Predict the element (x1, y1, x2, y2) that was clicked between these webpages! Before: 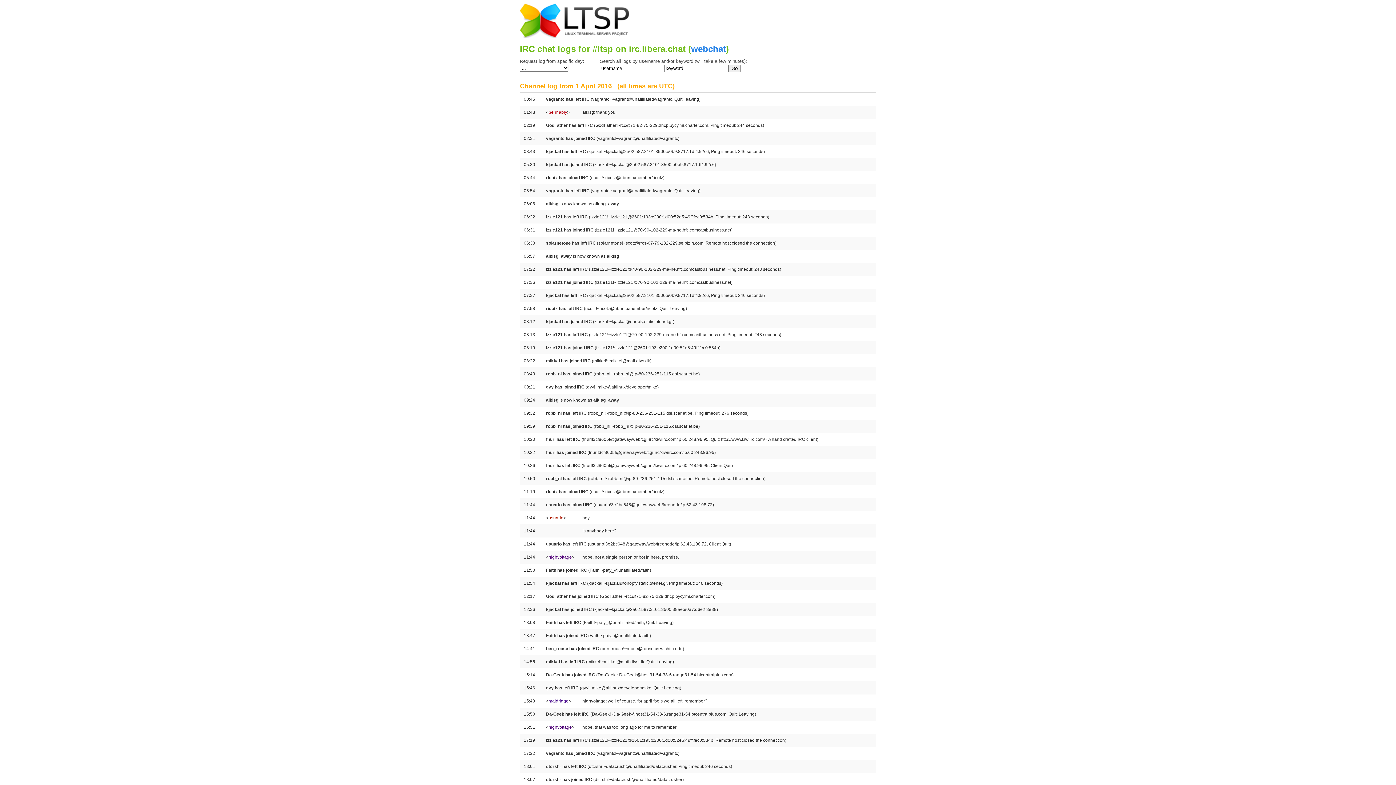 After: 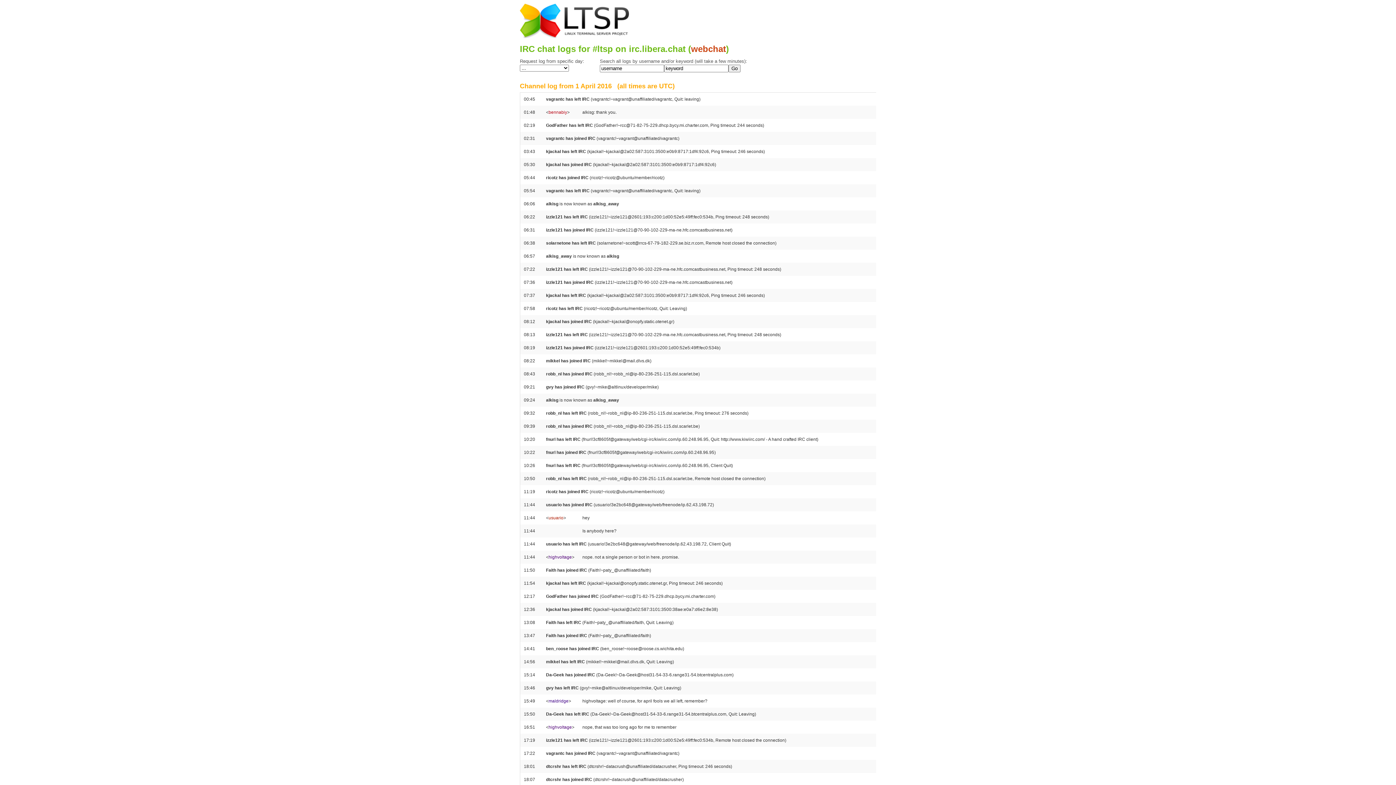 Action: label: webchat bbox: (691, 44, 726, 53)